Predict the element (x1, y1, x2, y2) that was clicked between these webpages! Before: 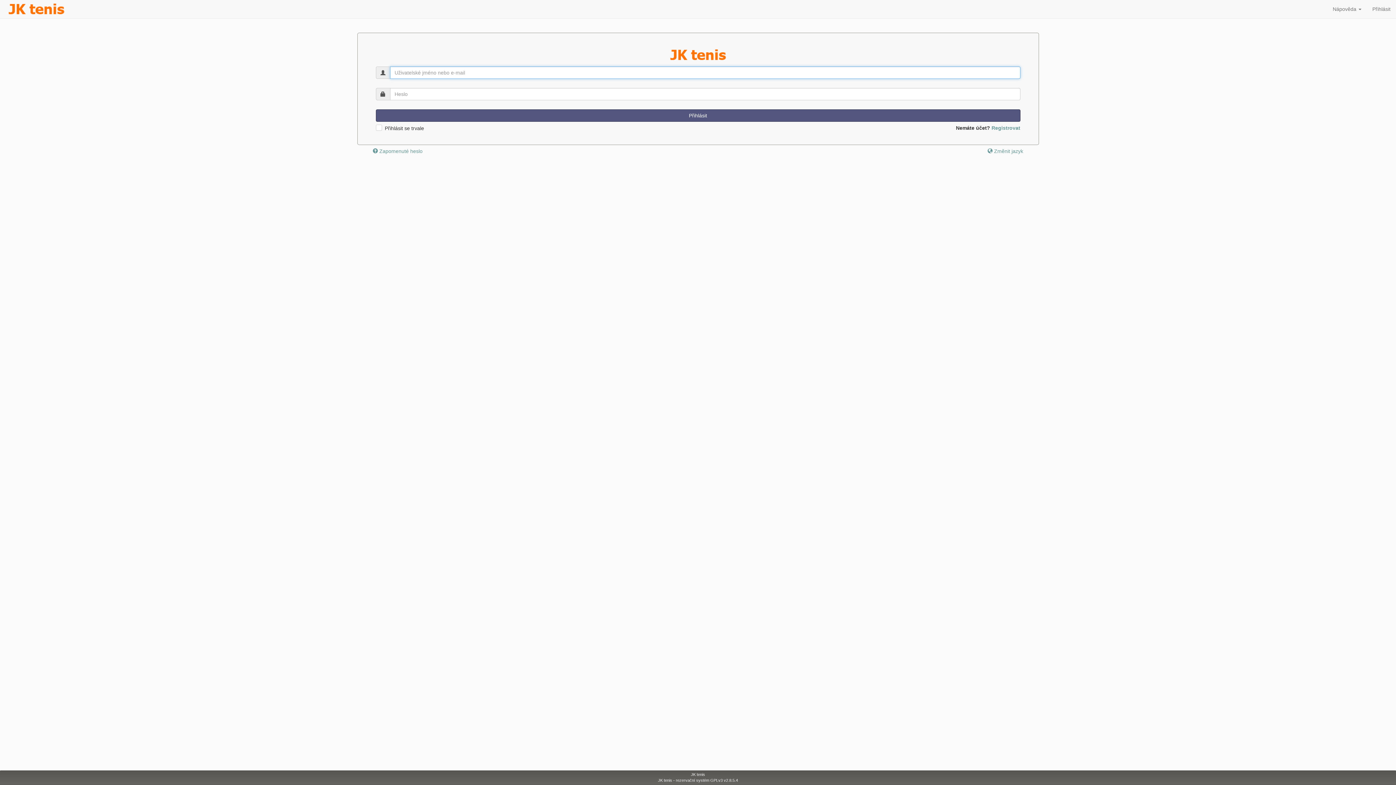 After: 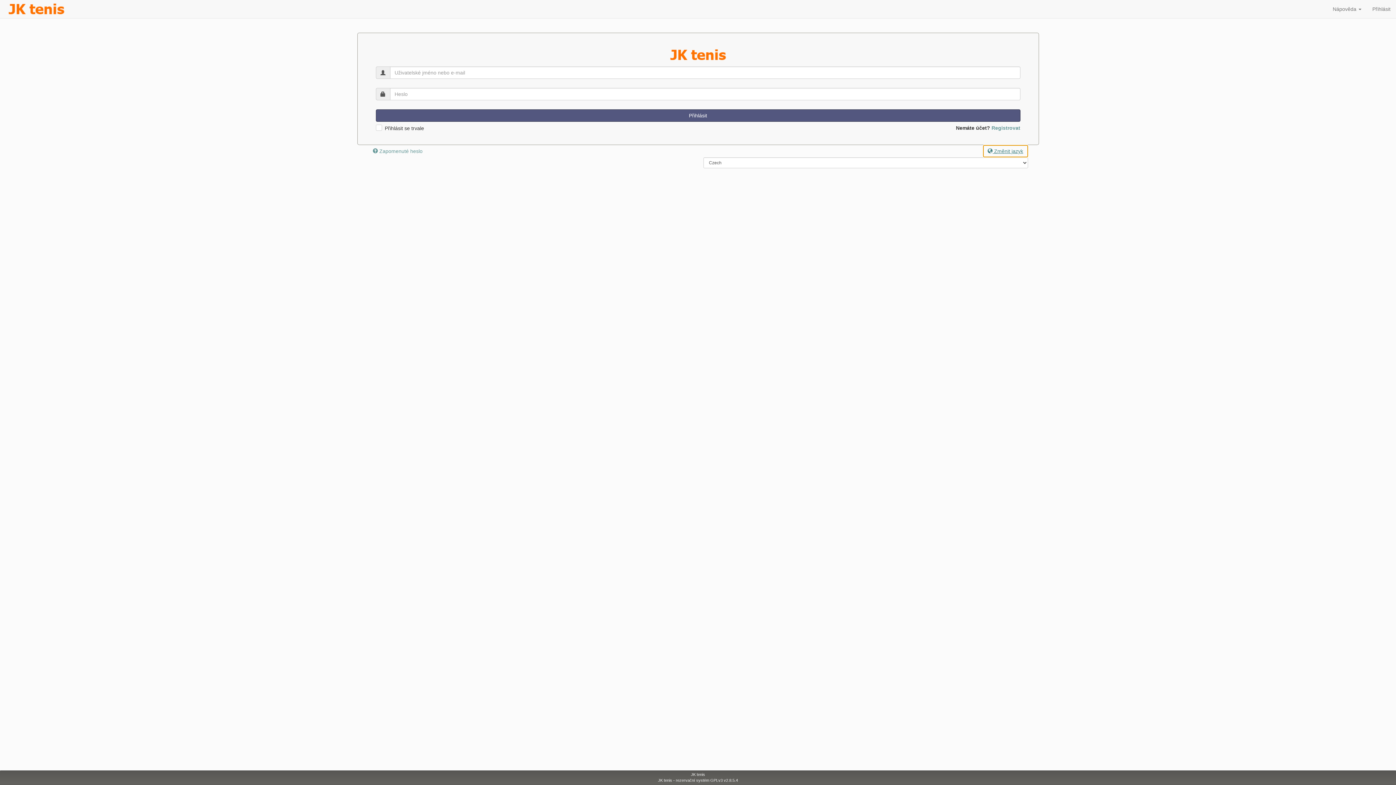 Action: label:  Změnit jazyk bbox: (983, 145, 1028, 157)